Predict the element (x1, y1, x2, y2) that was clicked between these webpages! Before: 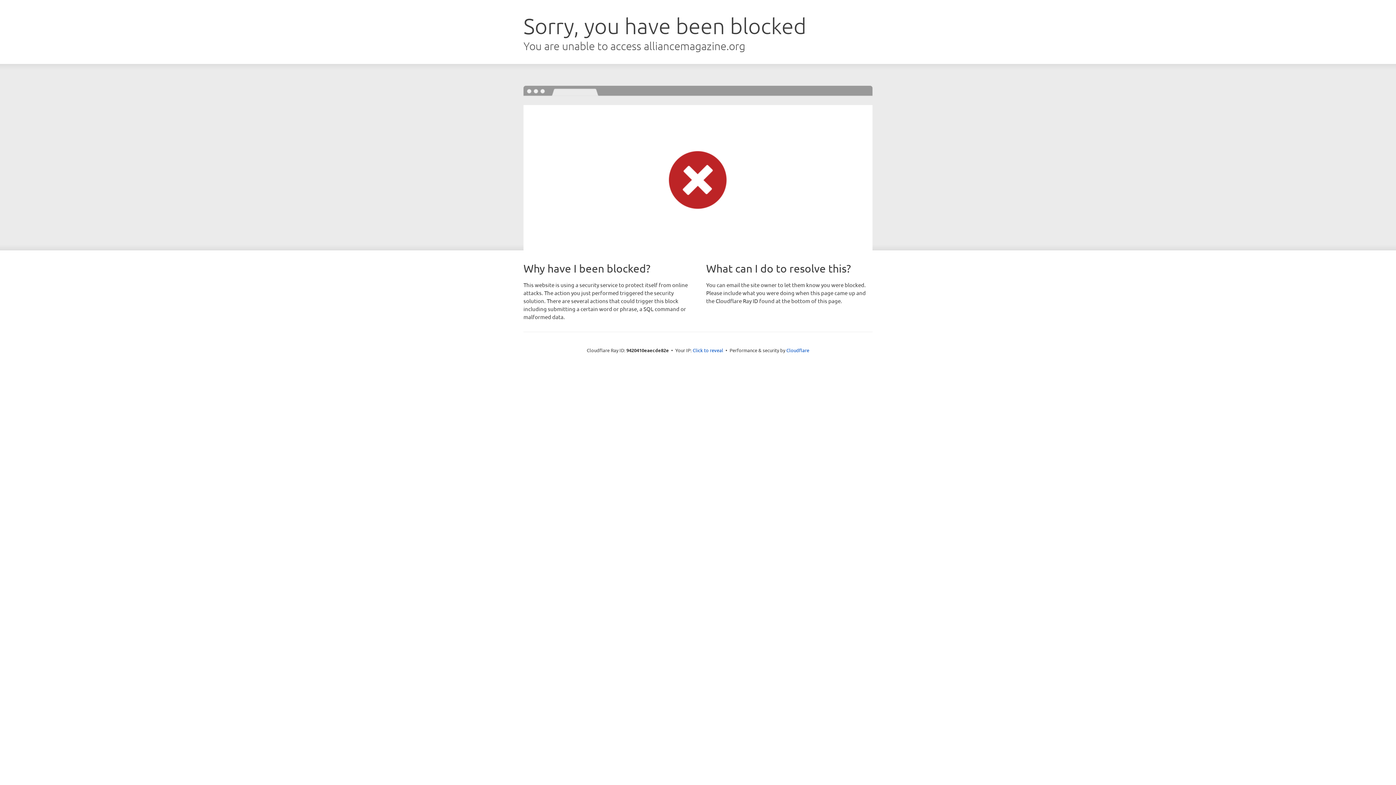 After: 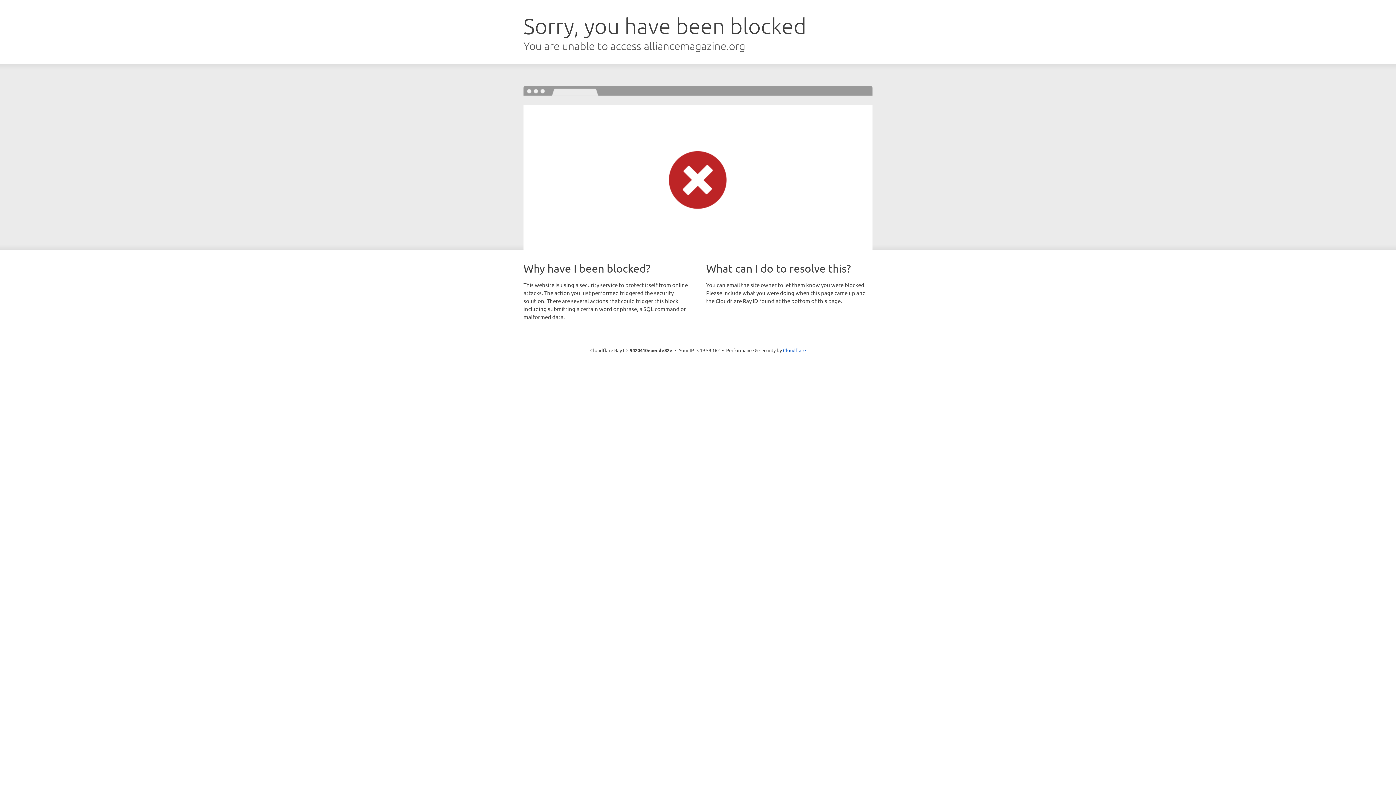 Action: bbox: (692, 346, 723, 353) label: Click to reveal